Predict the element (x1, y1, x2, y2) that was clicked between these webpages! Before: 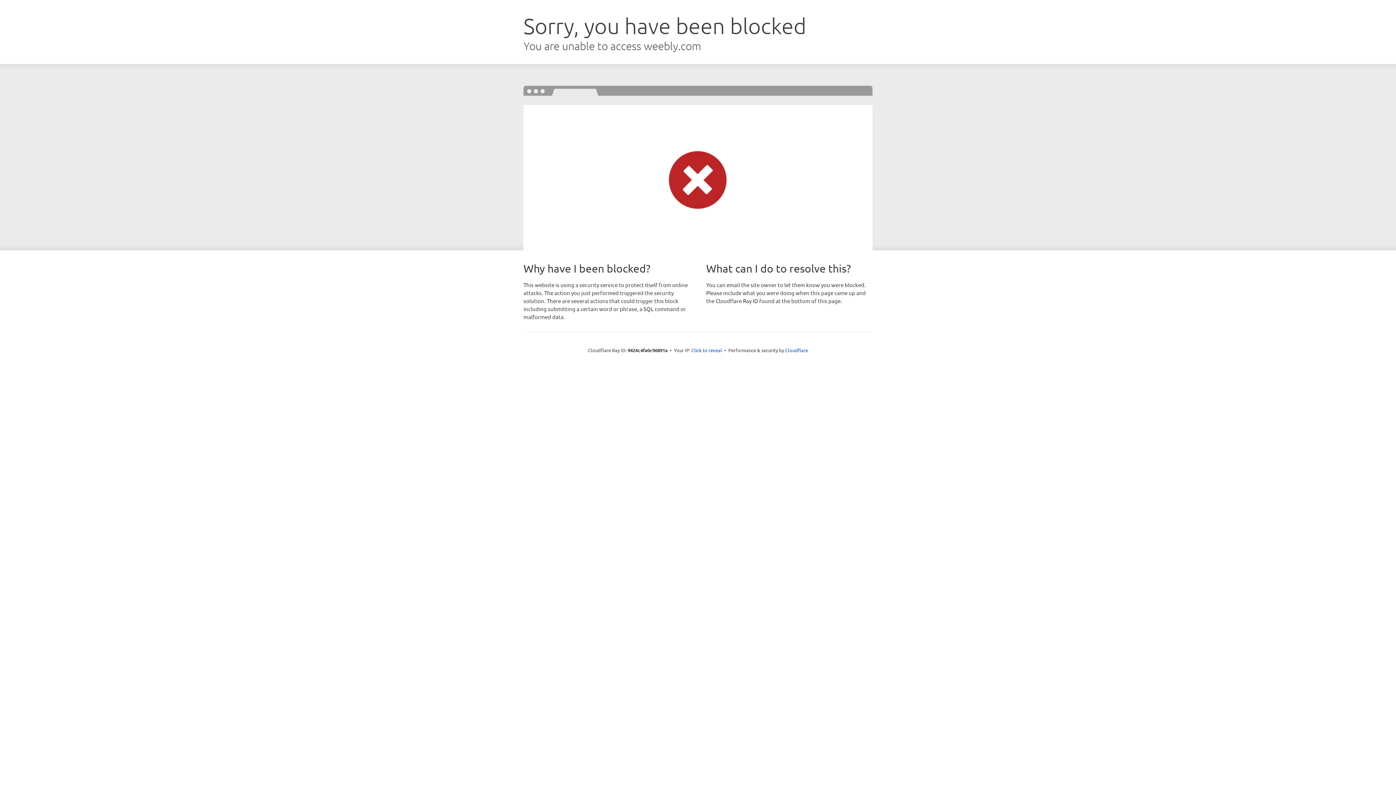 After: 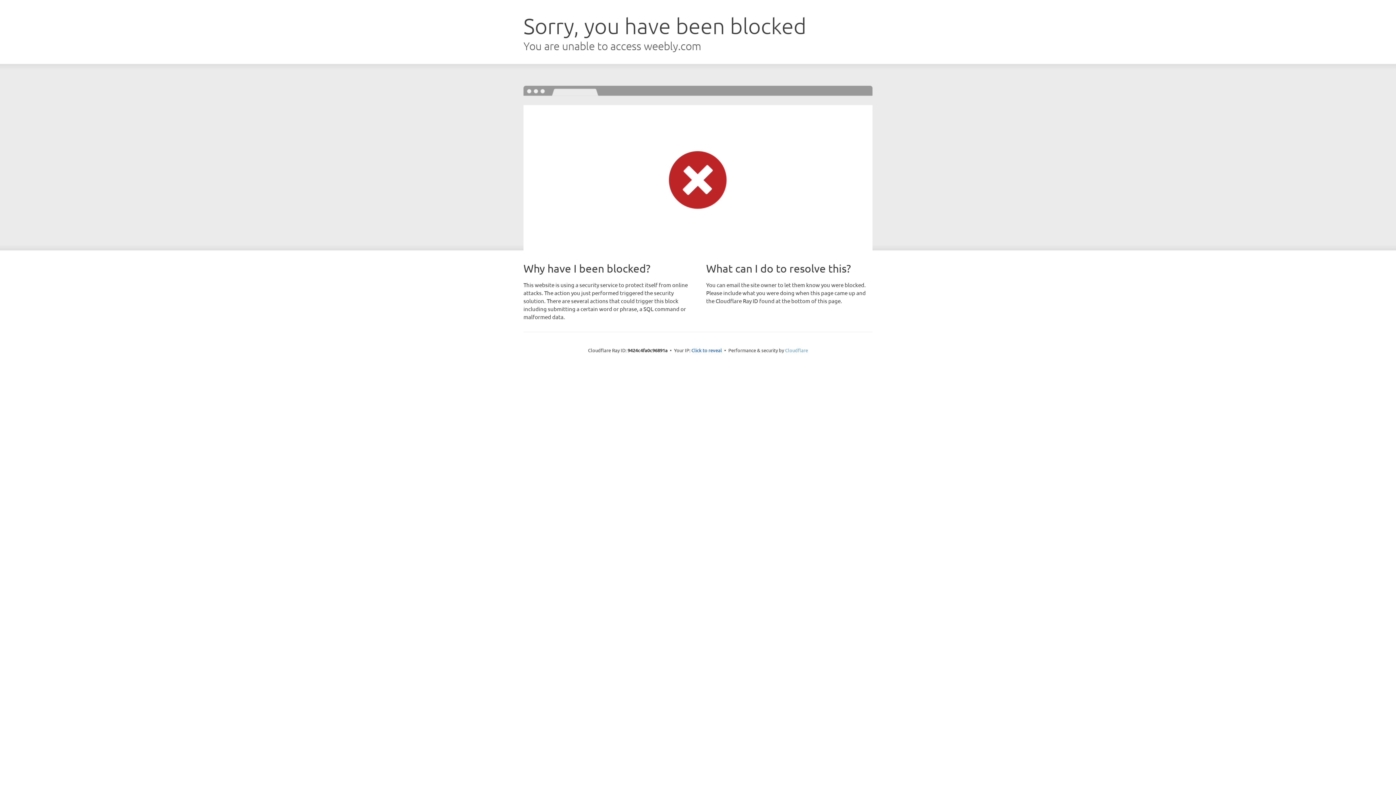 Action: label: Cloudflare bbox: (785, 347, 808, 353)